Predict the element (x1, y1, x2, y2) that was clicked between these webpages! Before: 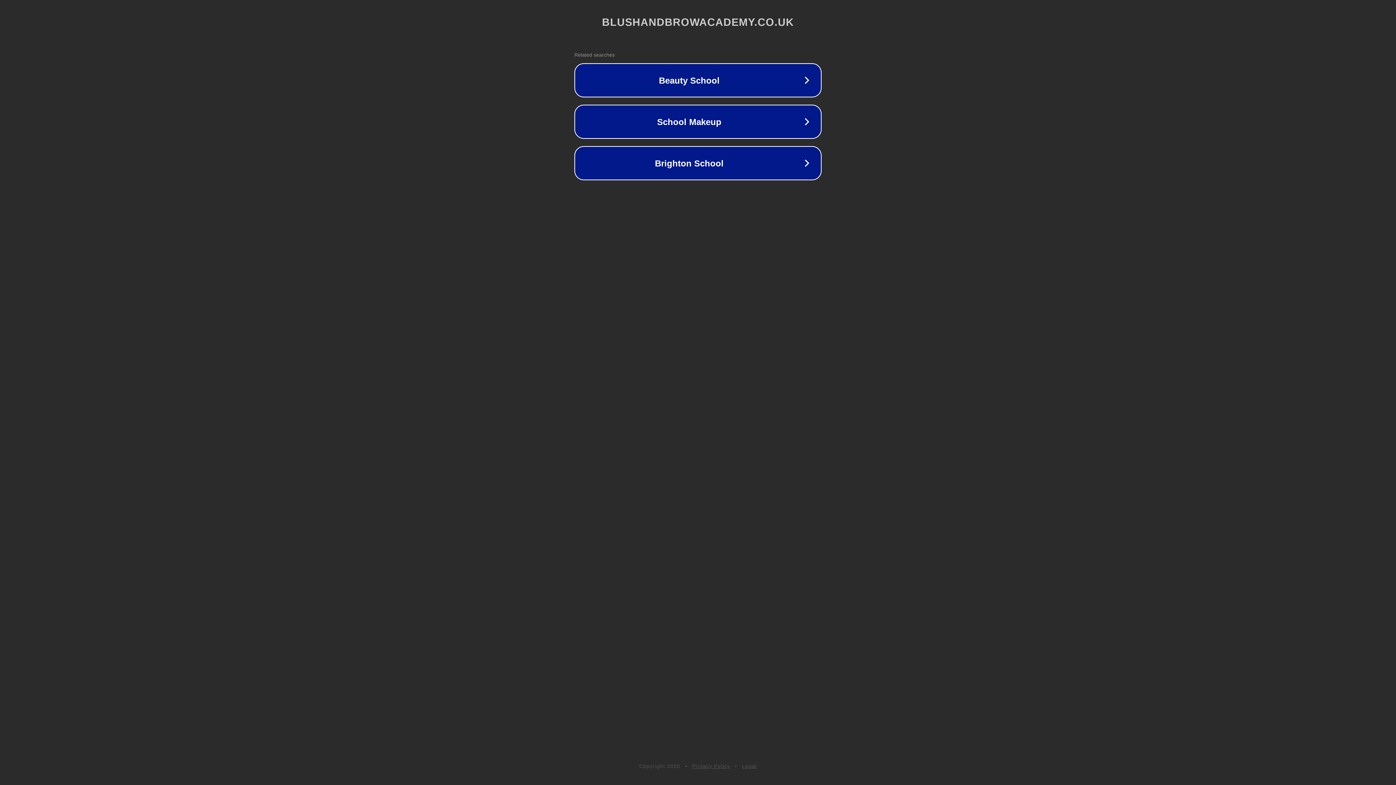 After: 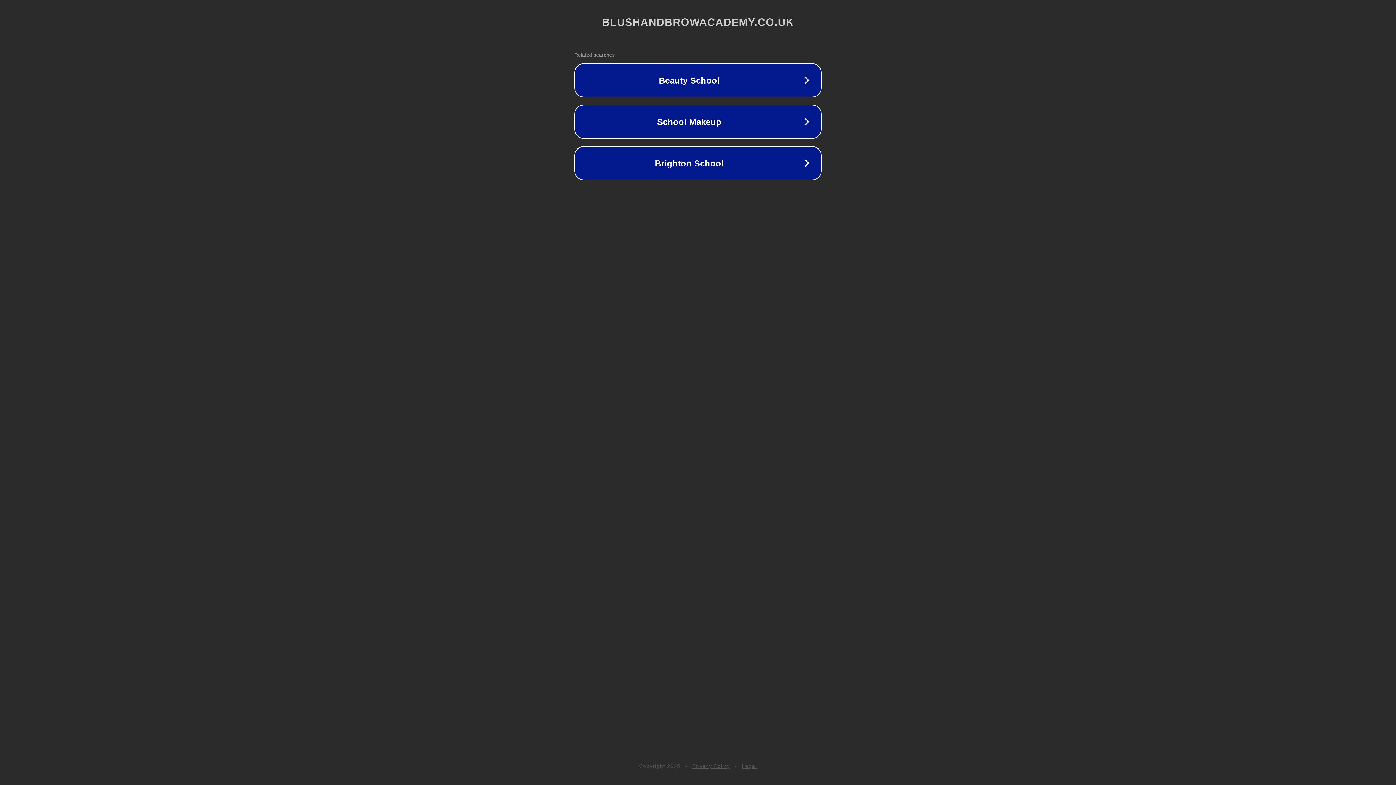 Action: label: Legal bbox: (742, 763, 757, 769)